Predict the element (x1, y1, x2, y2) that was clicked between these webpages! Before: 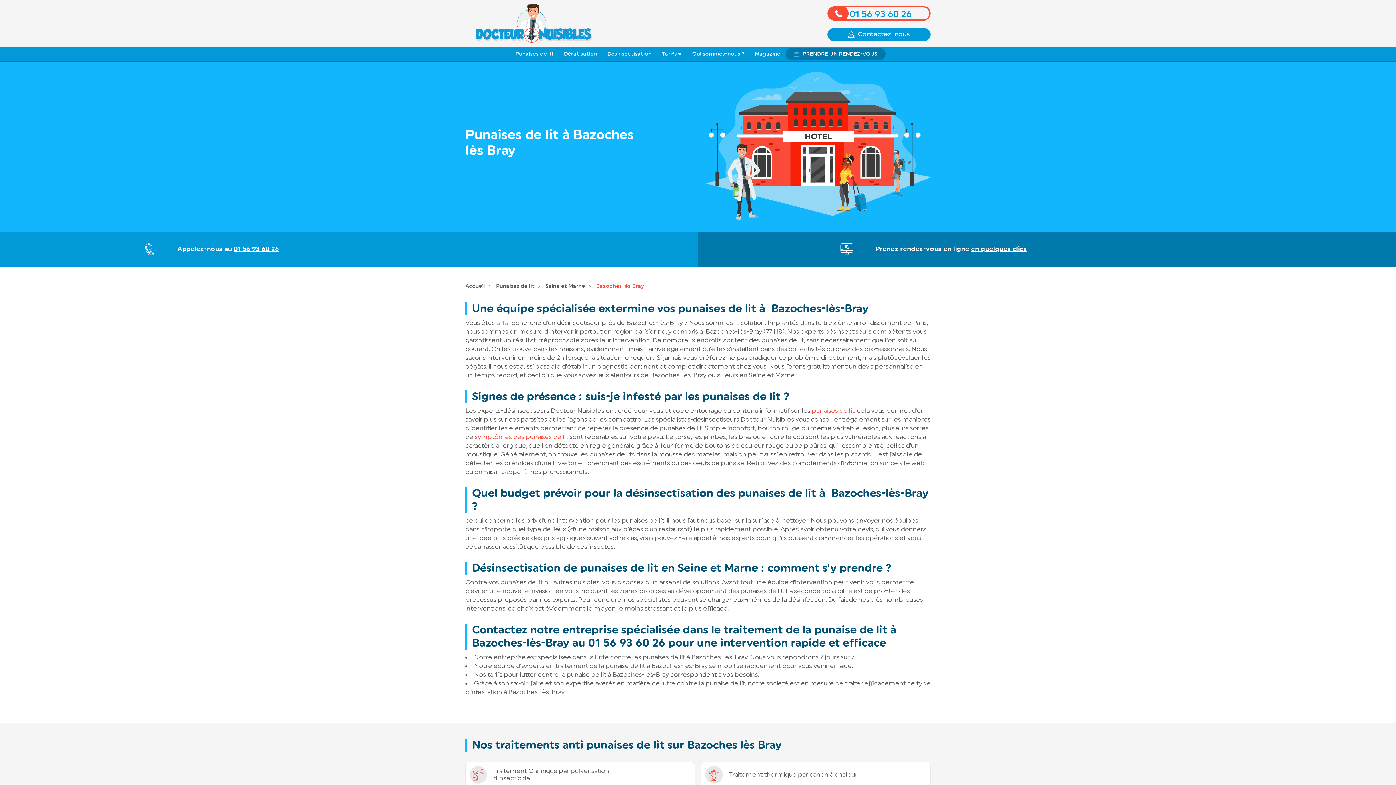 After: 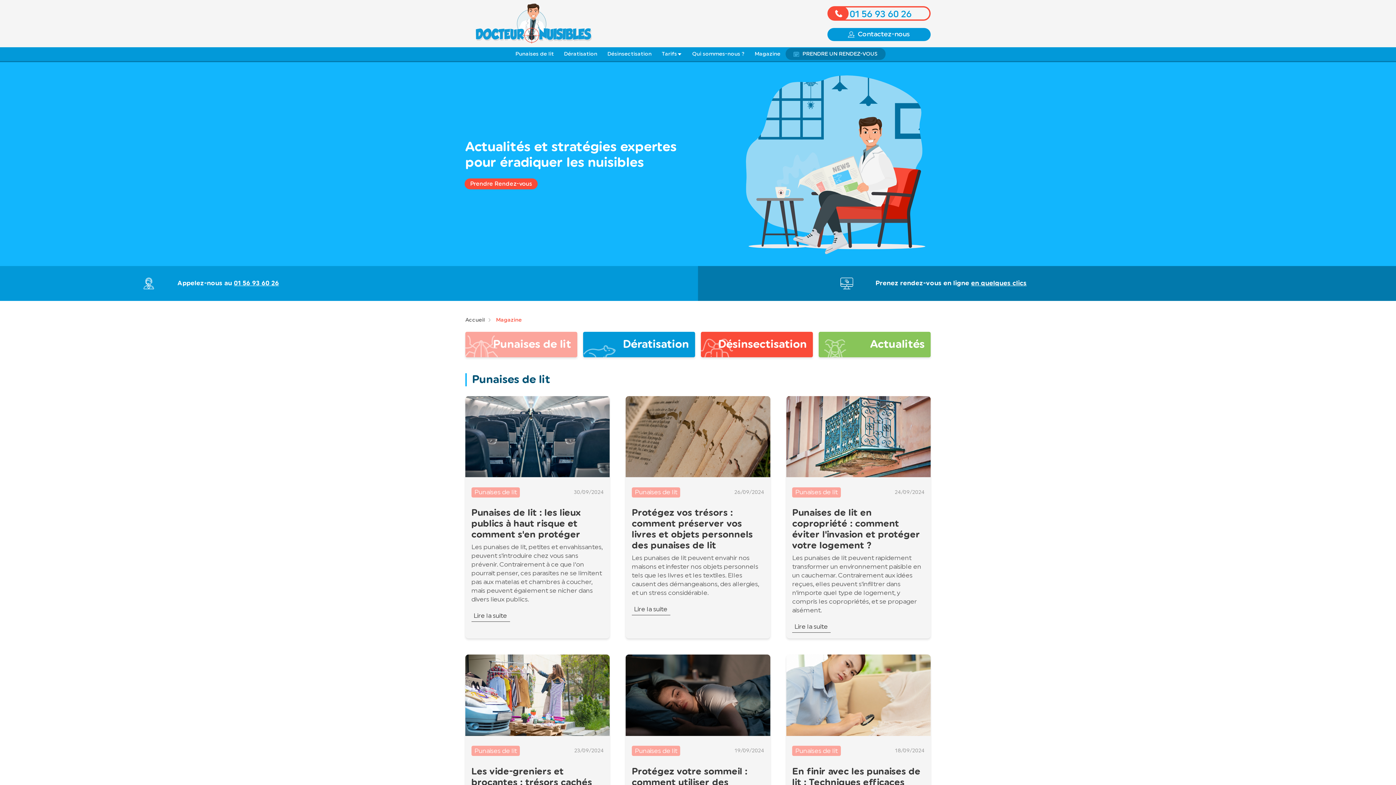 Action: label: Magazine bbox: (749, 47, 785, 61)